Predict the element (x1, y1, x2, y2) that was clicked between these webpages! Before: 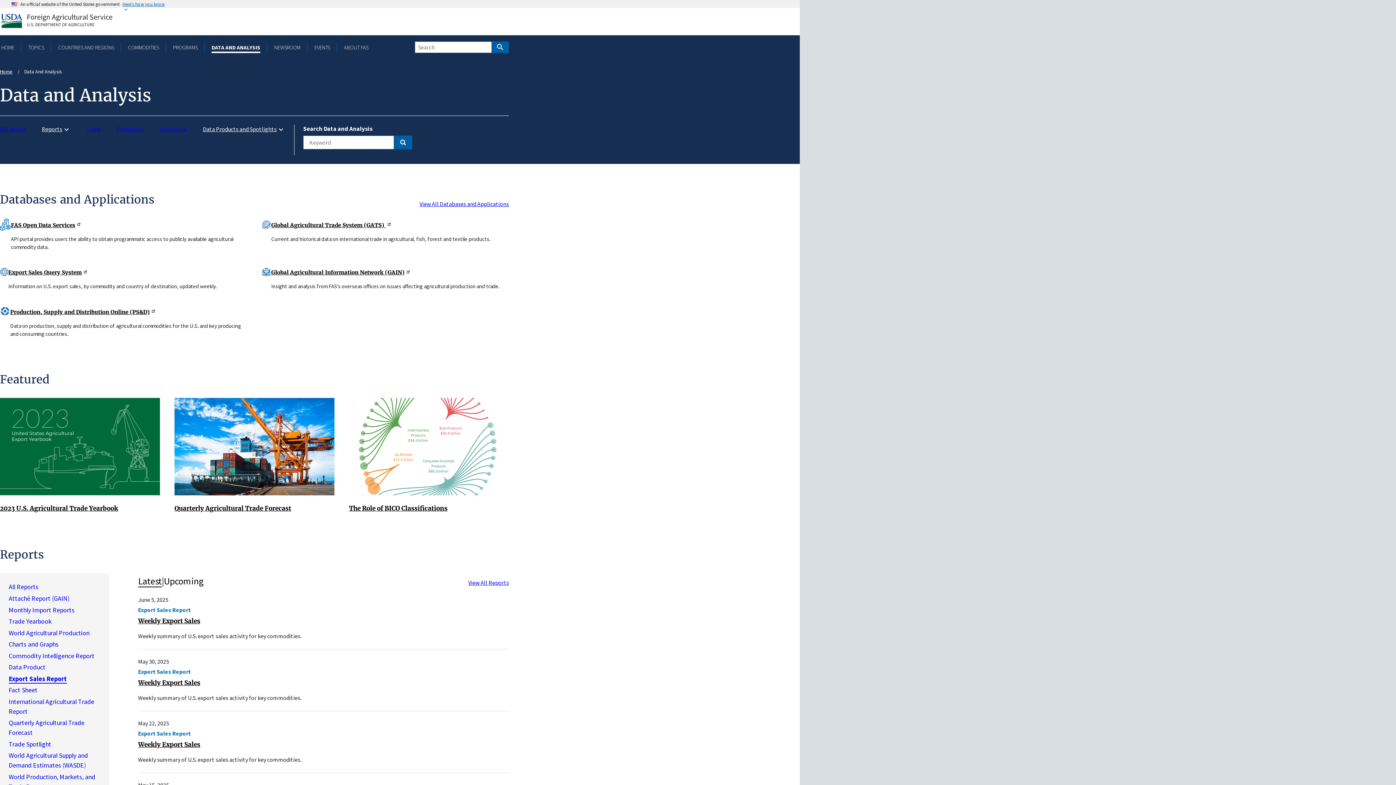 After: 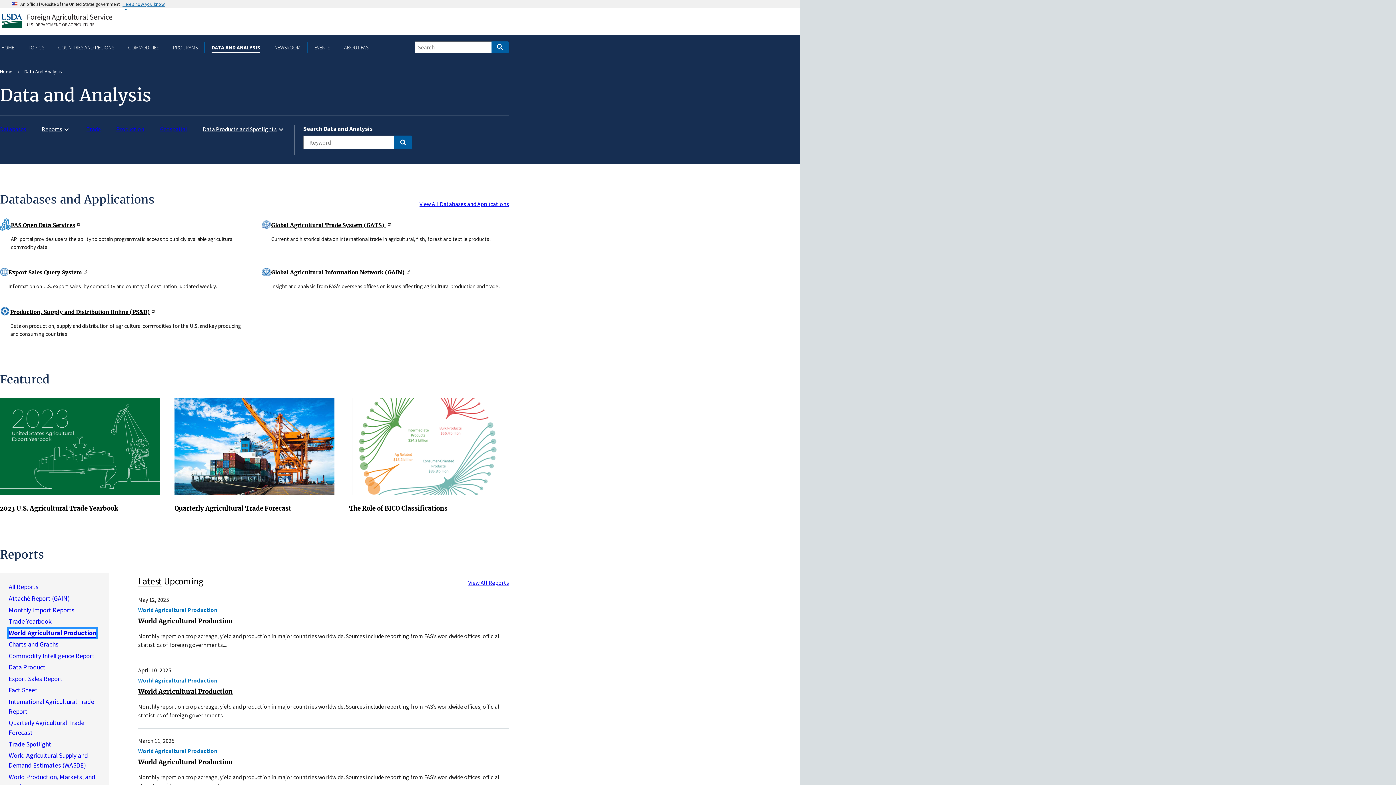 Action: bbox: (8, 628, 89, 638) label: World Agricultural Production